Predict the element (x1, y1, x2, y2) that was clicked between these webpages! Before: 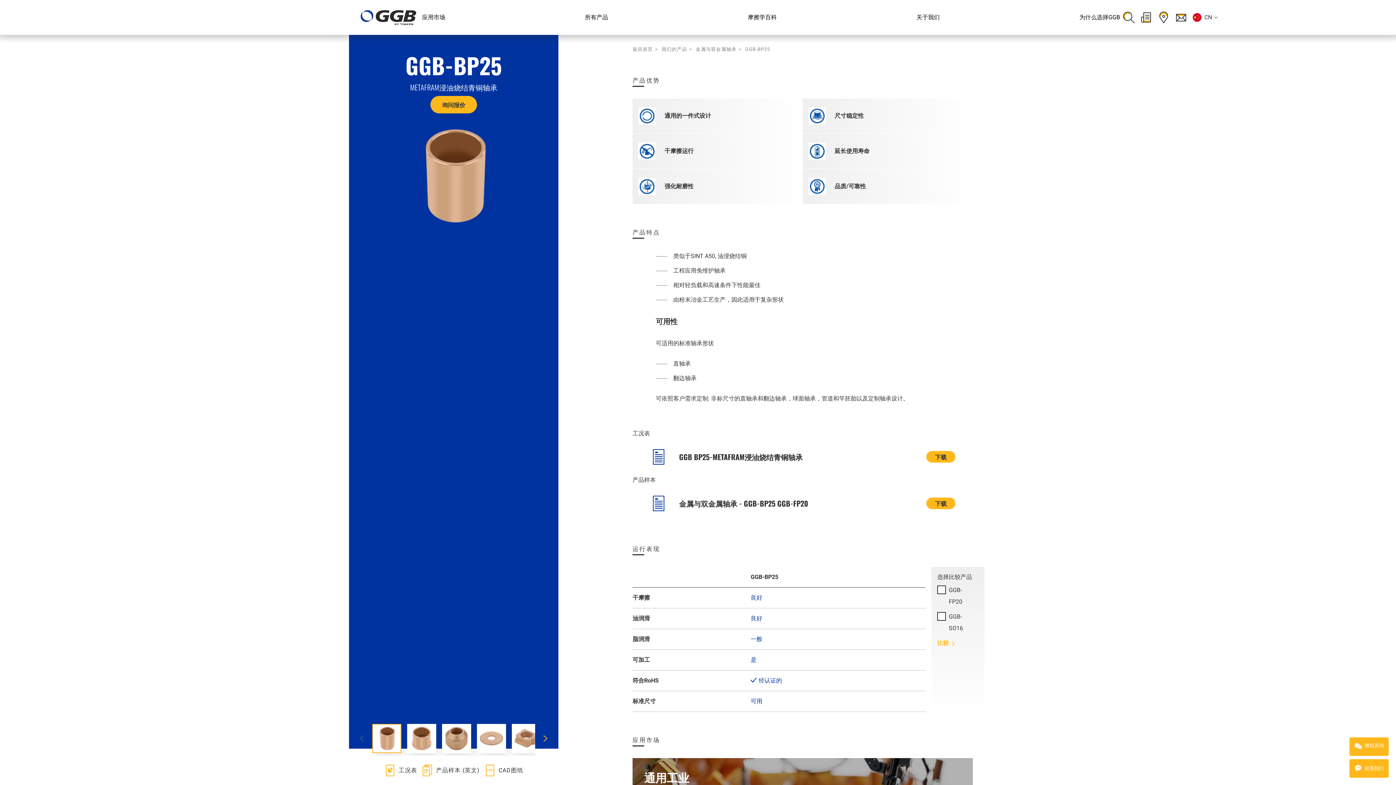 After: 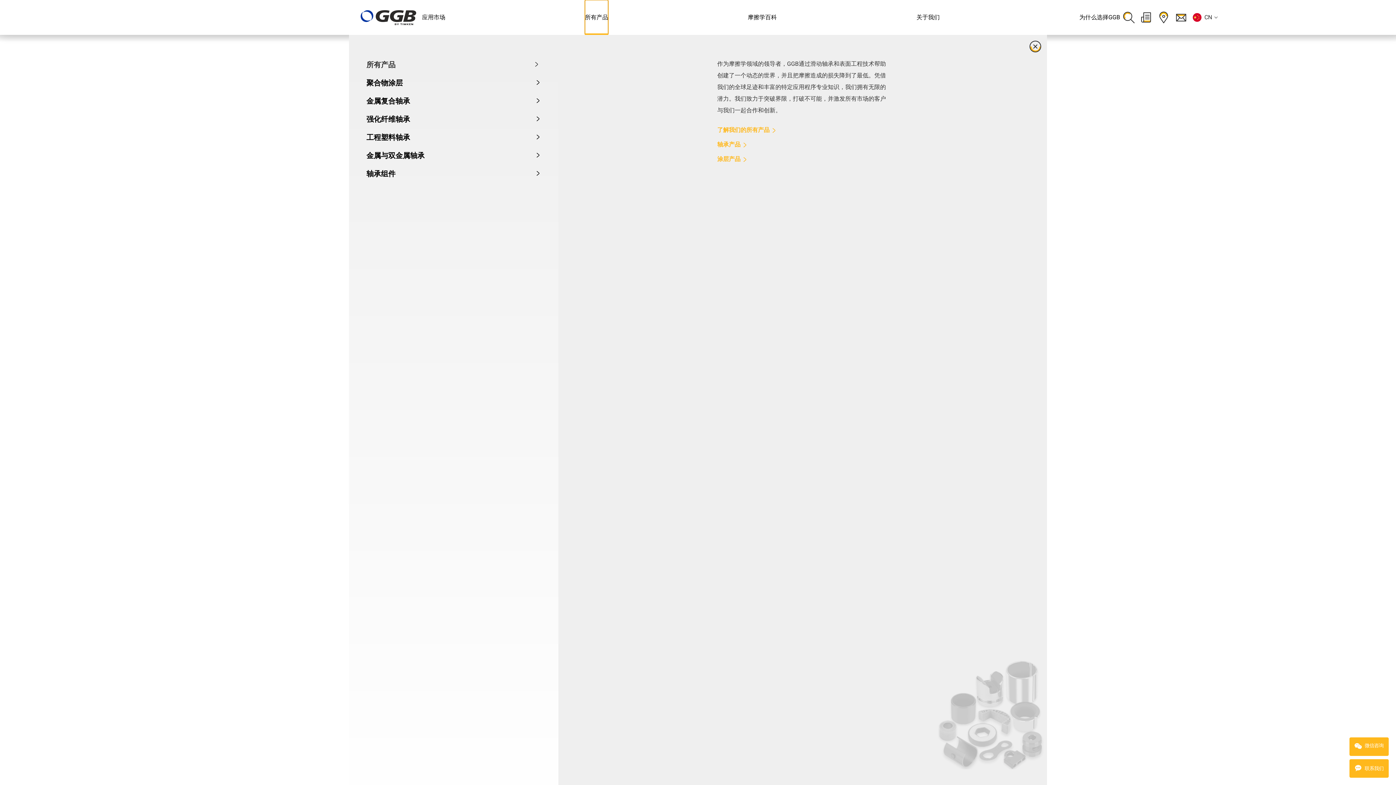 Action: bbox: (585, 0, 608, 34) label: 所有产品